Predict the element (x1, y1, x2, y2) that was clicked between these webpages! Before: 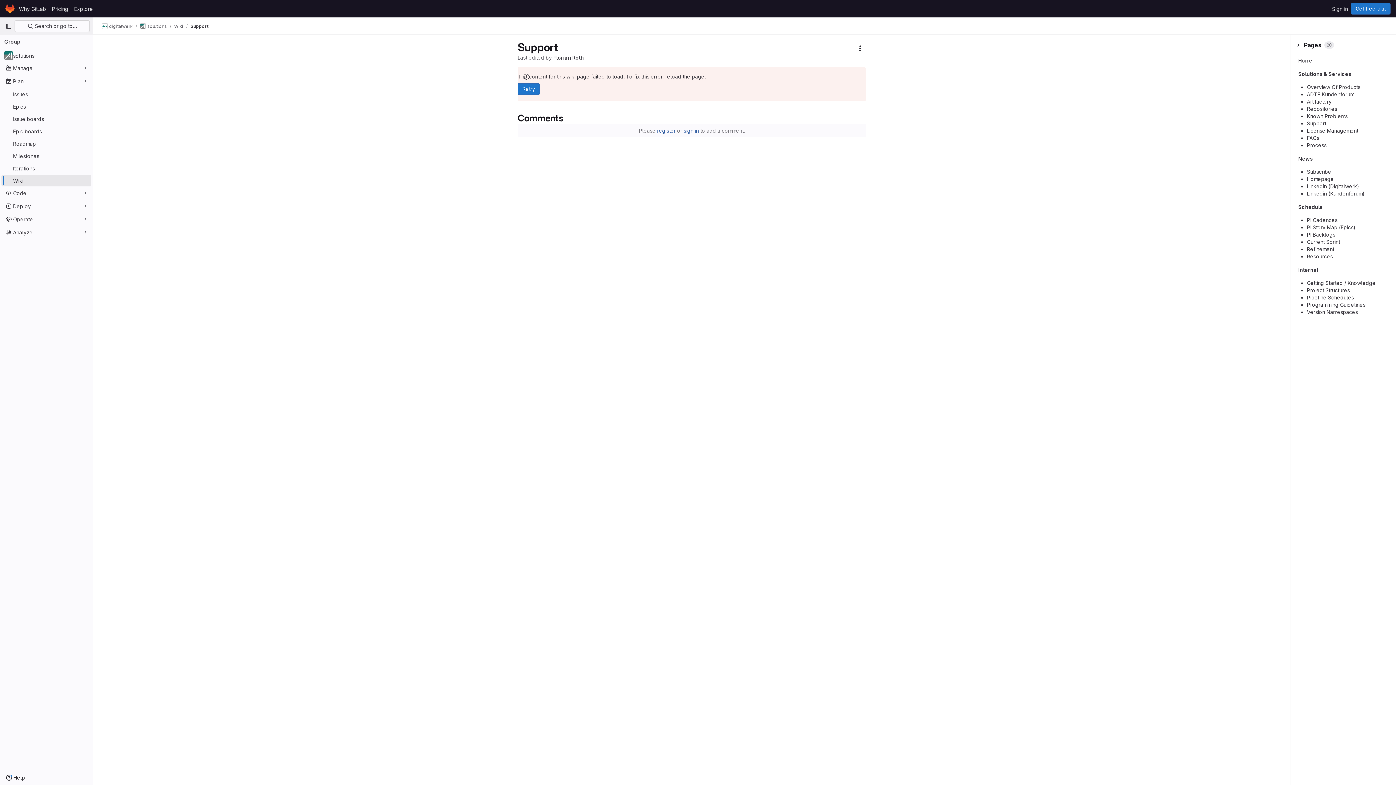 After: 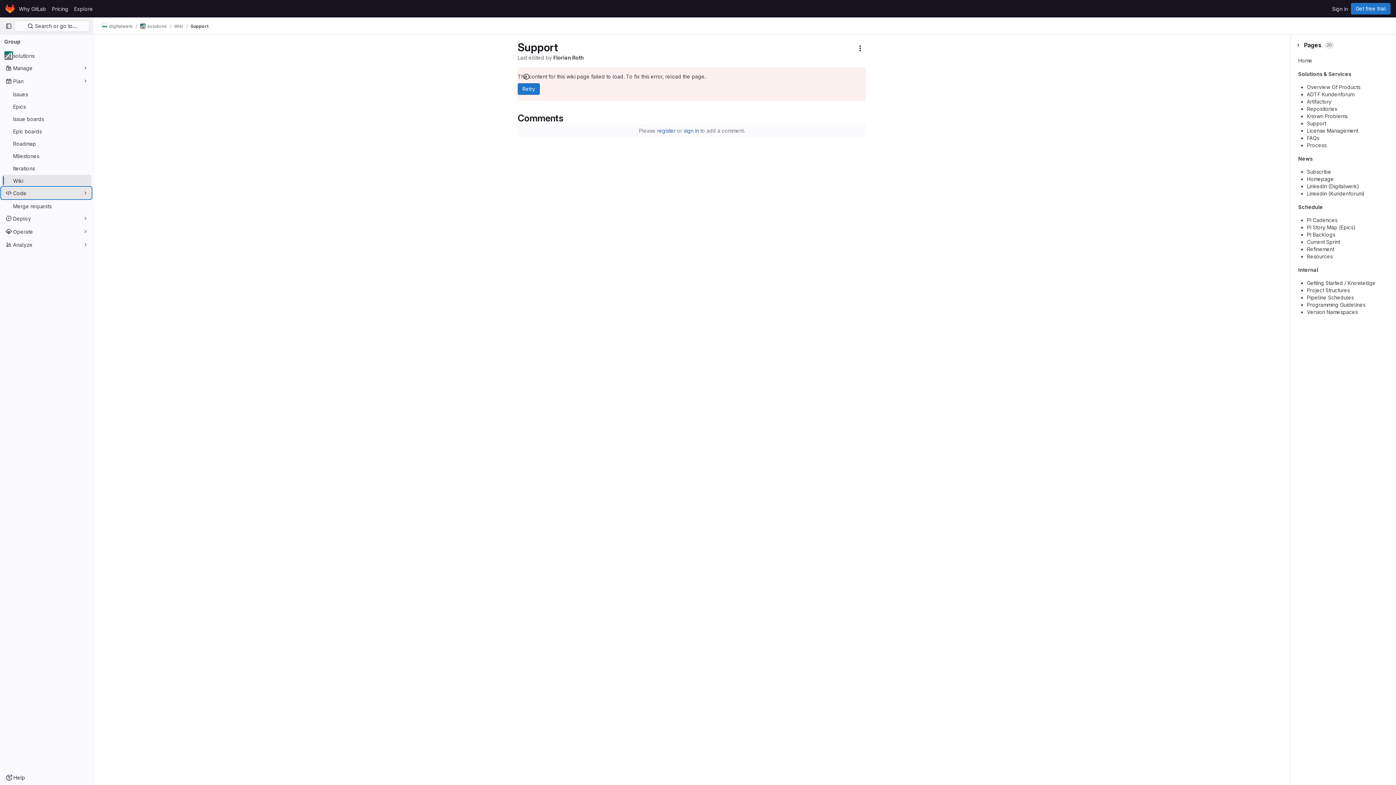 Action: bbox: (1, 187, 91, 198) label: Code